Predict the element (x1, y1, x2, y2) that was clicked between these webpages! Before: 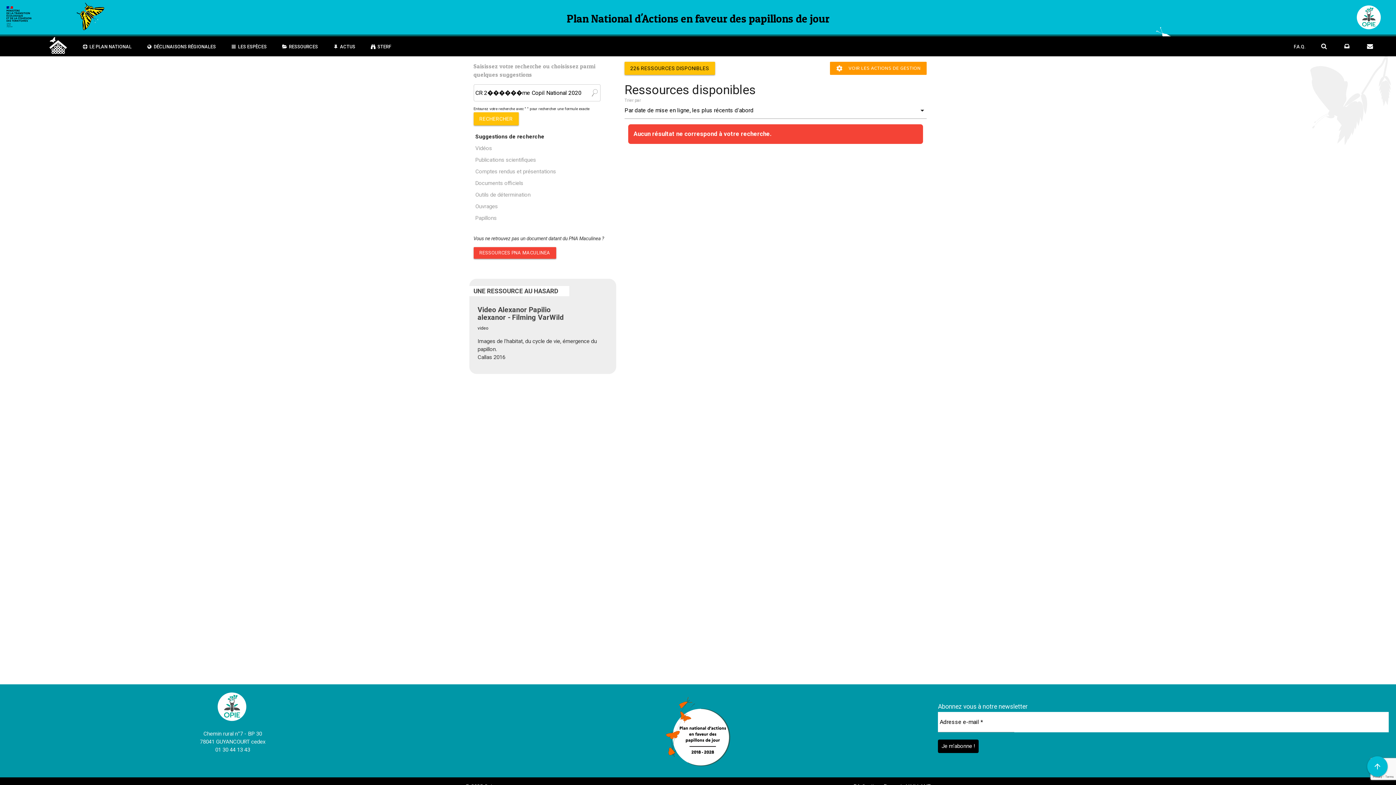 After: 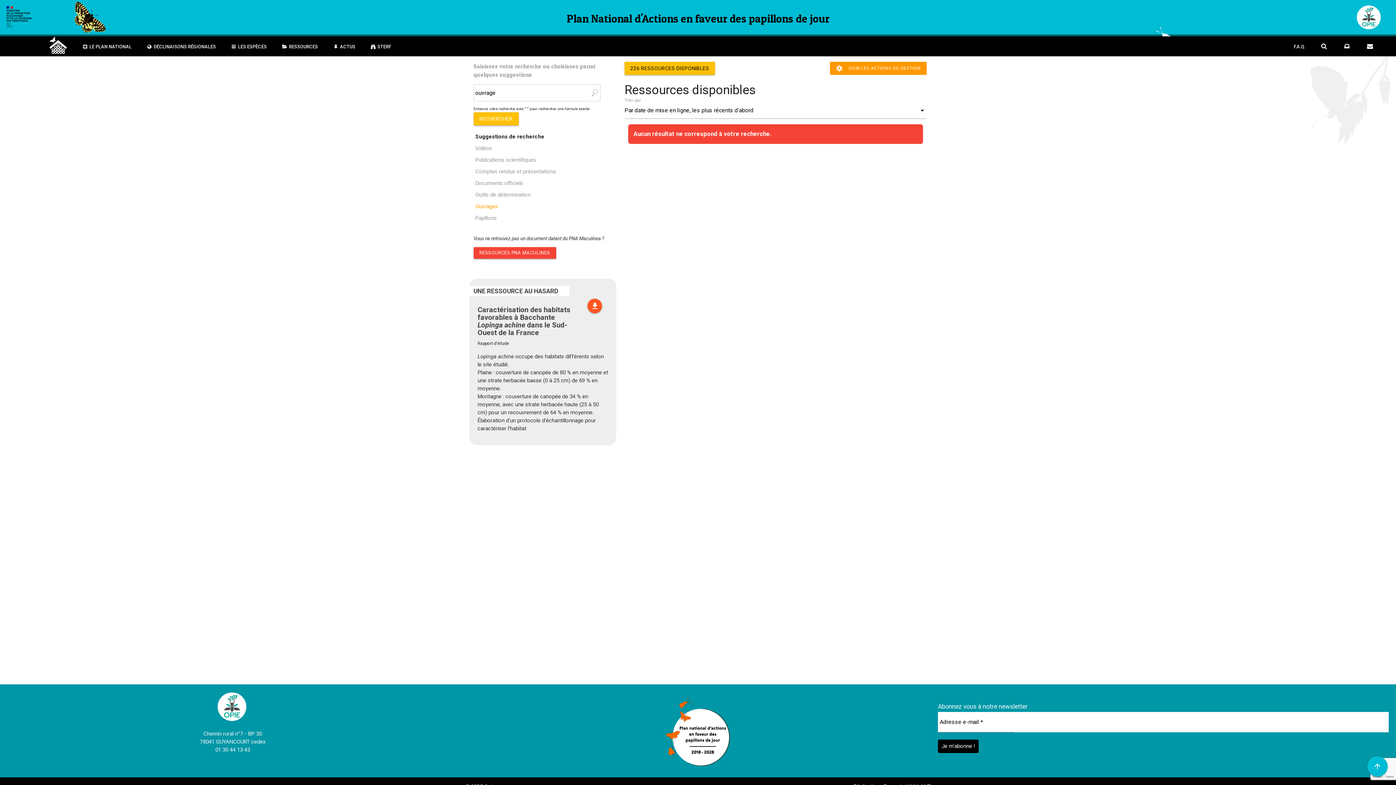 Action: bbox: (475, 202, 612, 210) label: Ouvrages